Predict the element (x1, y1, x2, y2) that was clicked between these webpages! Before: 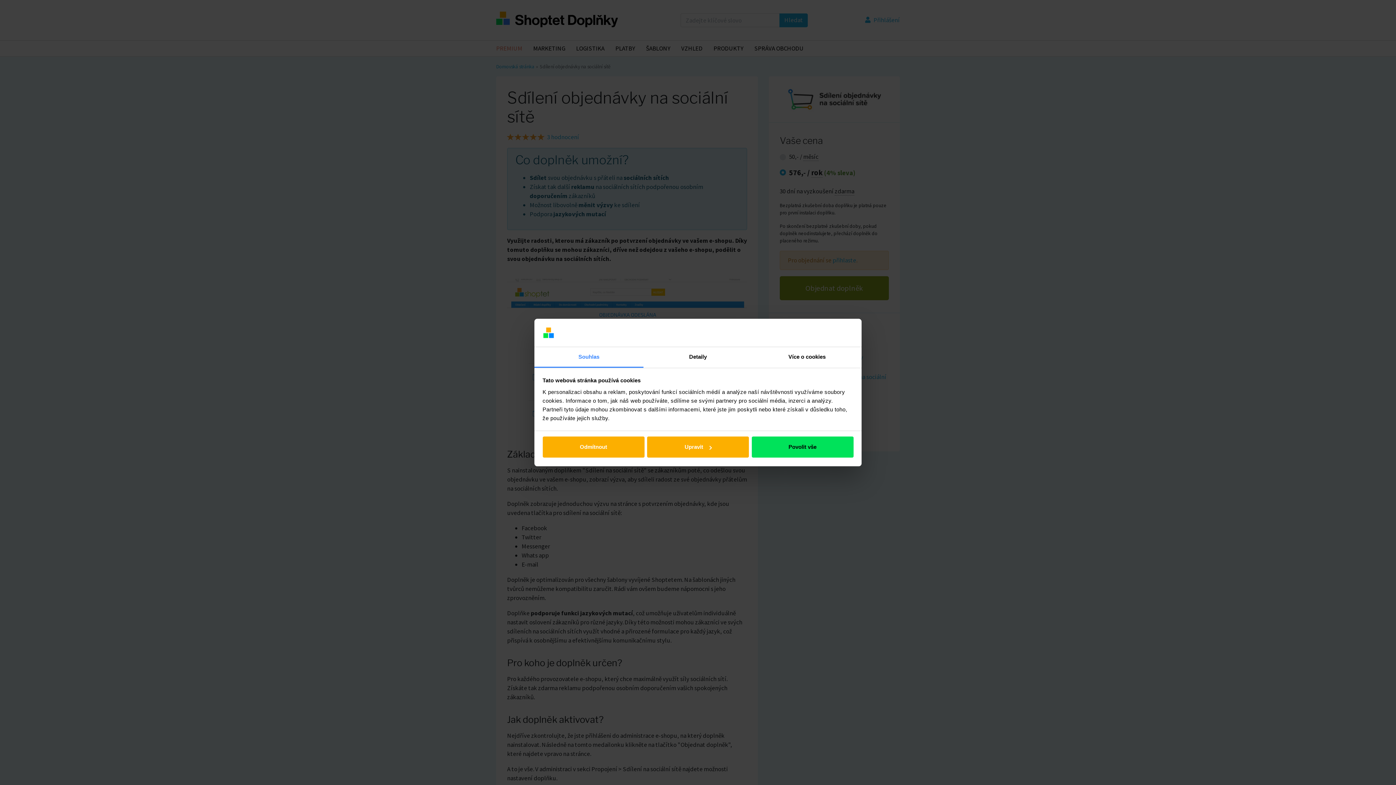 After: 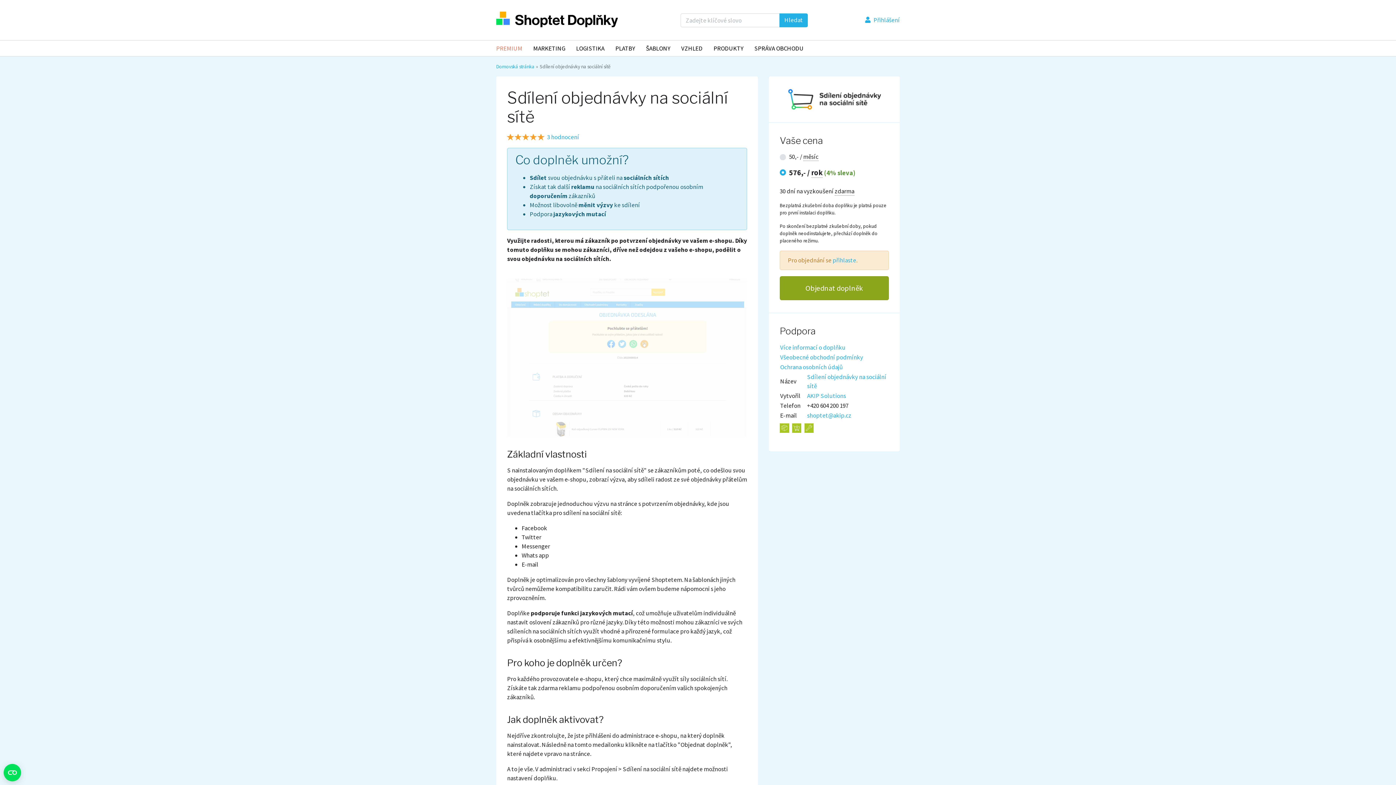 Action: label: Povolit vše bbox: (751, 436, 853, 457)